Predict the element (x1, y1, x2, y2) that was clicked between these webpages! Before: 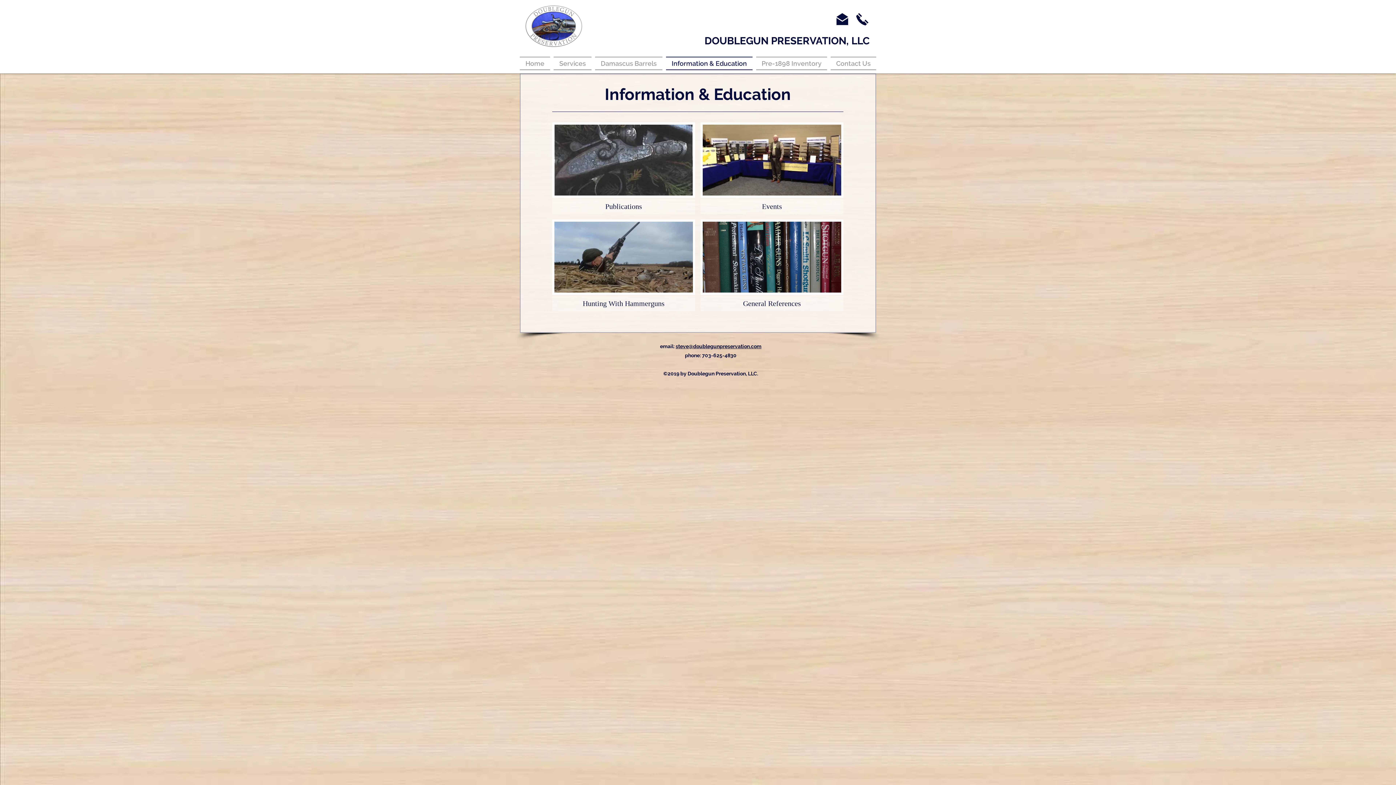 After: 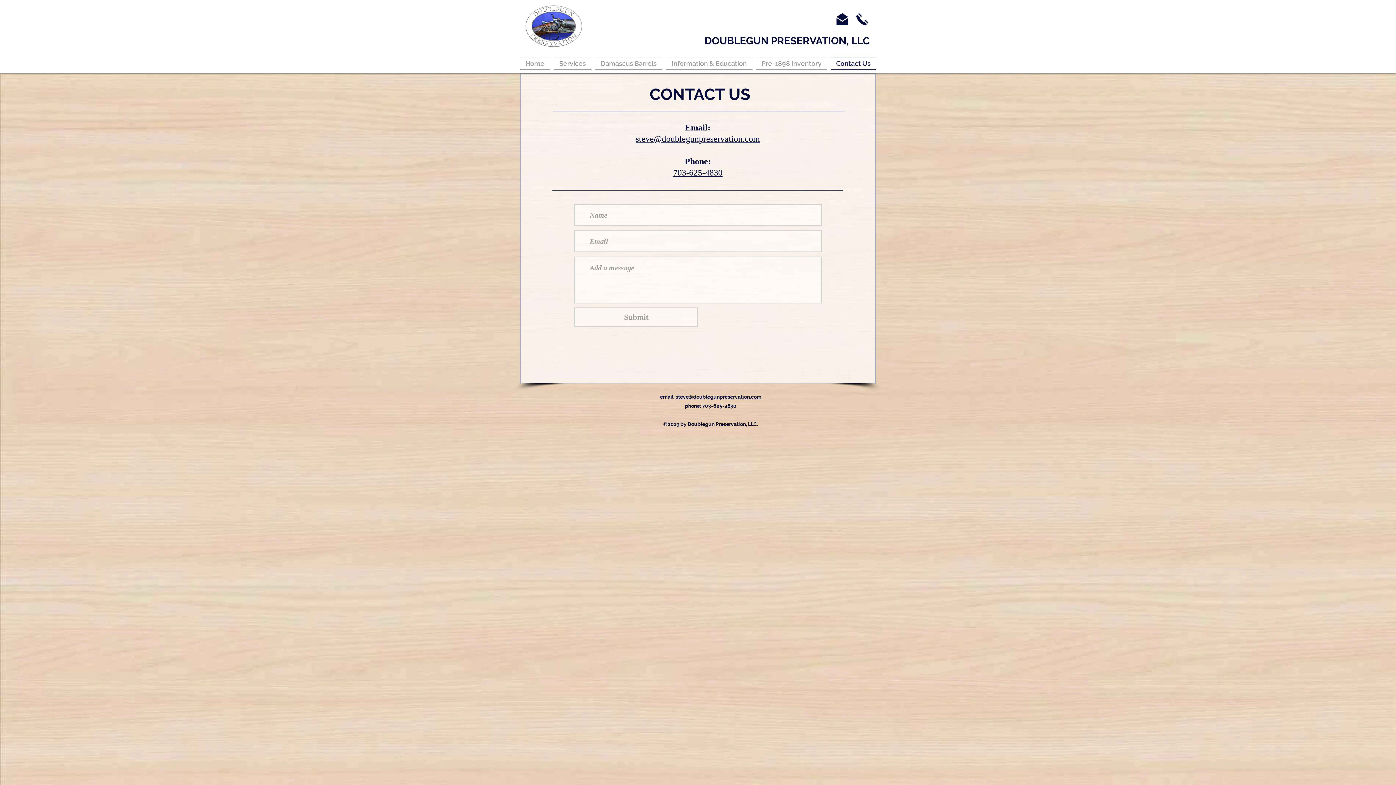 Action: label: Contact Us bbox: (829, 56, 876, 70)